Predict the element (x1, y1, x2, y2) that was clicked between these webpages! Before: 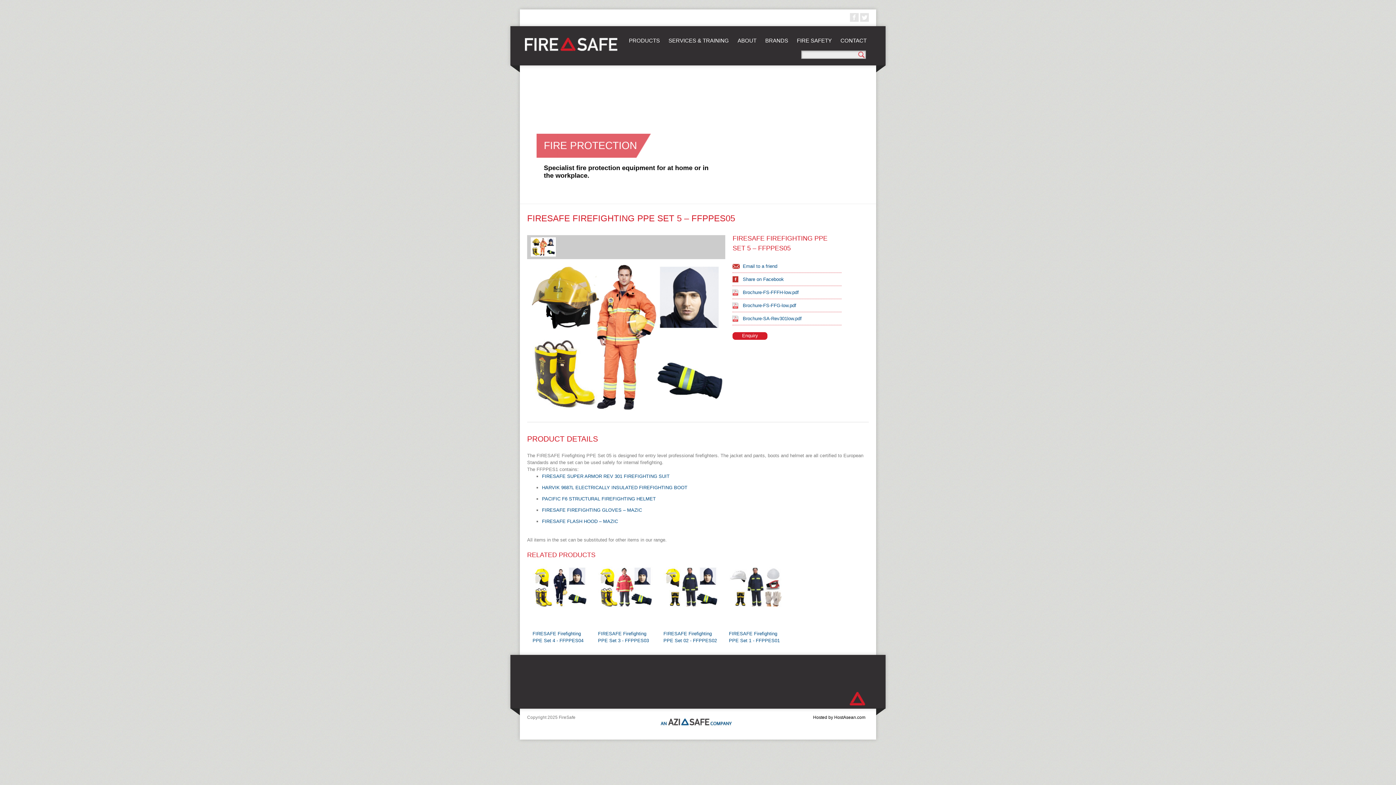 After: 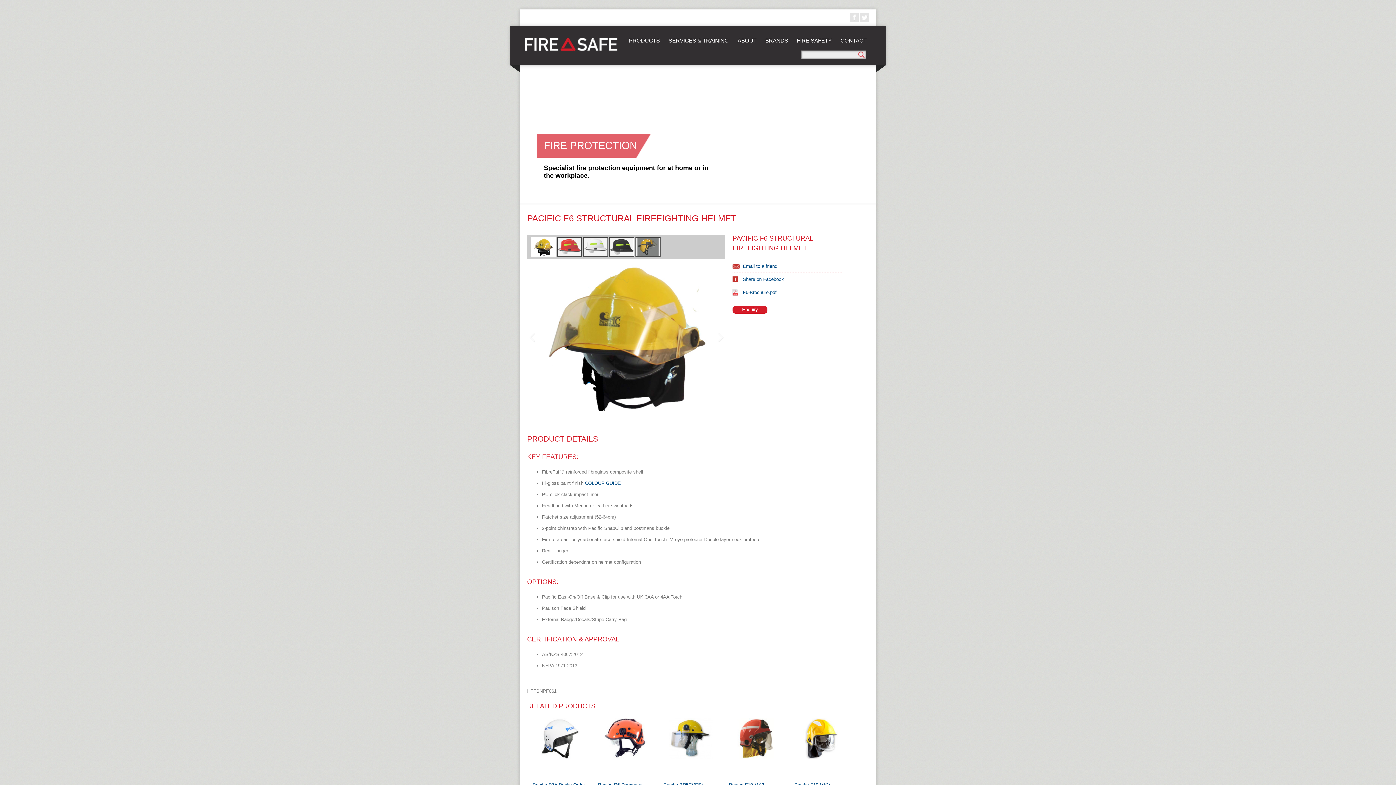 Action: bbox: (542, 496, 655, 501) label: PACIFIC F6 STRUCTURAL FIREFIGHTING HELMET